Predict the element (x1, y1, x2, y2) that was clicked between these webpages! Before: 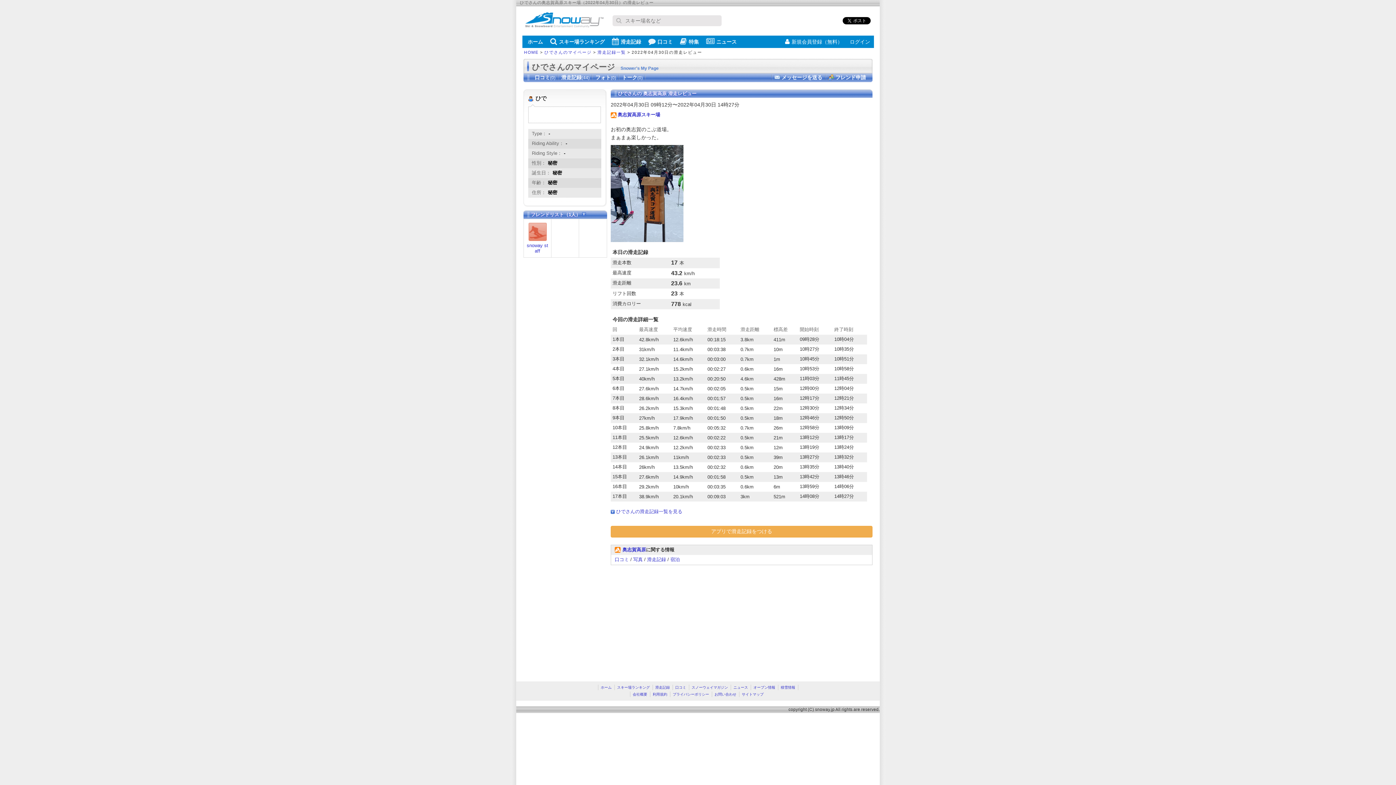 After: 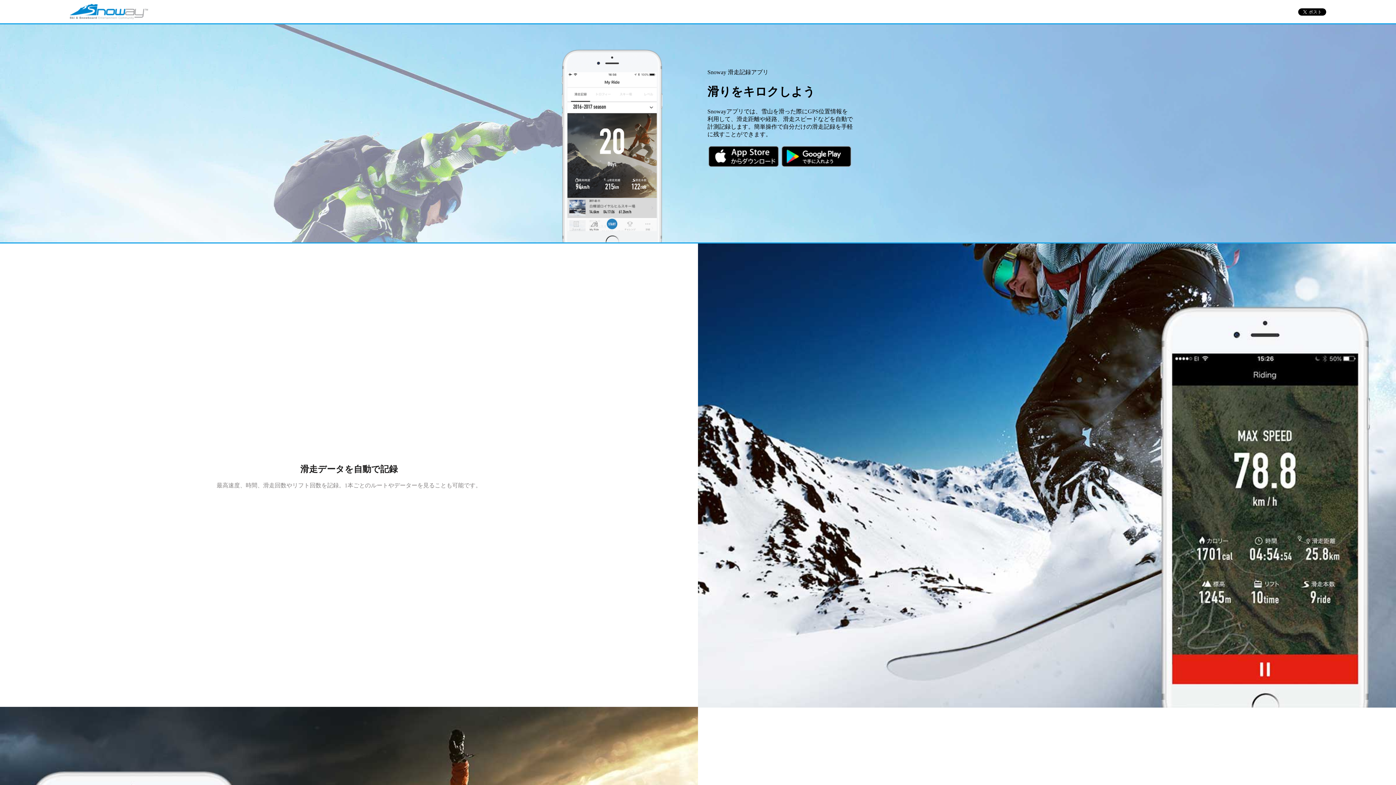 Action: label: アプリで滑走記録をつける bbox: (610, 526, 872, 537)